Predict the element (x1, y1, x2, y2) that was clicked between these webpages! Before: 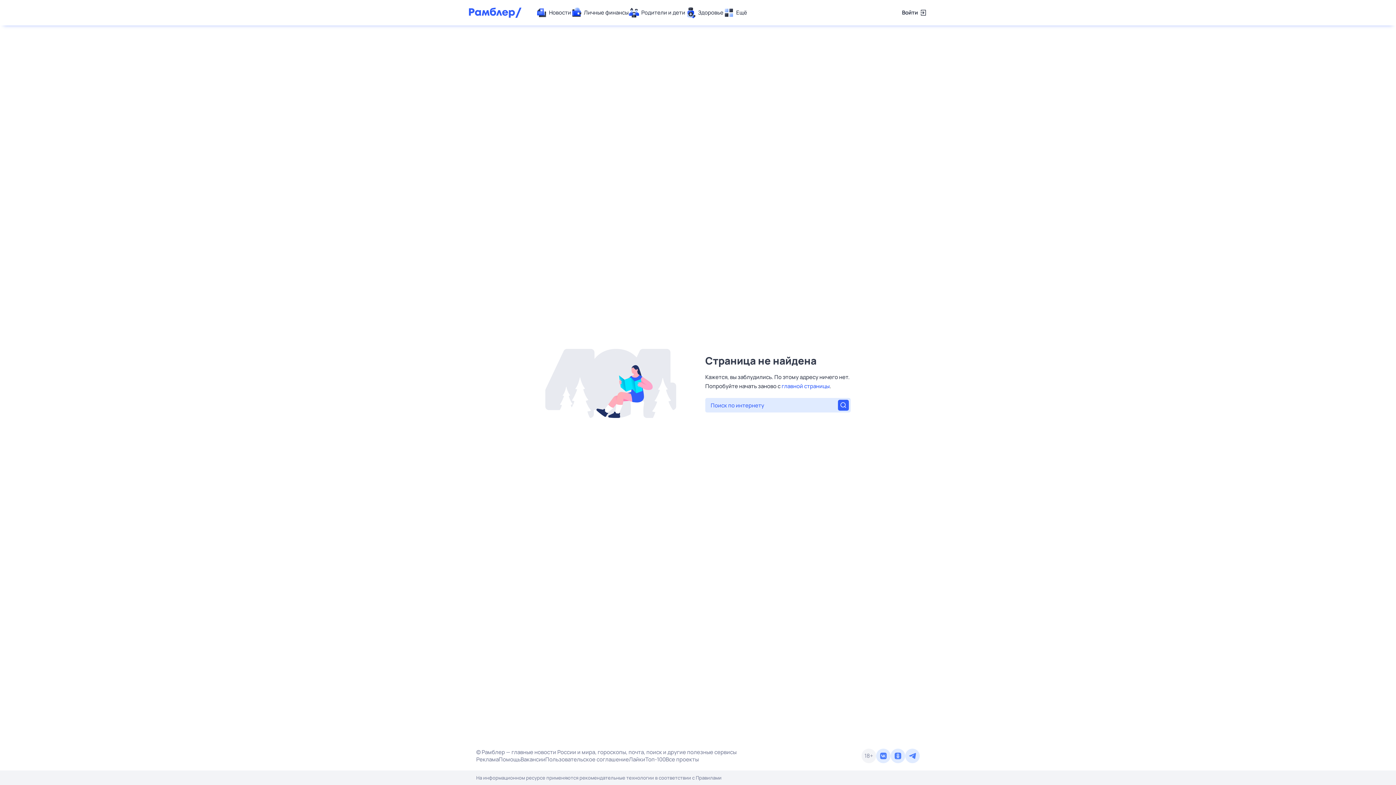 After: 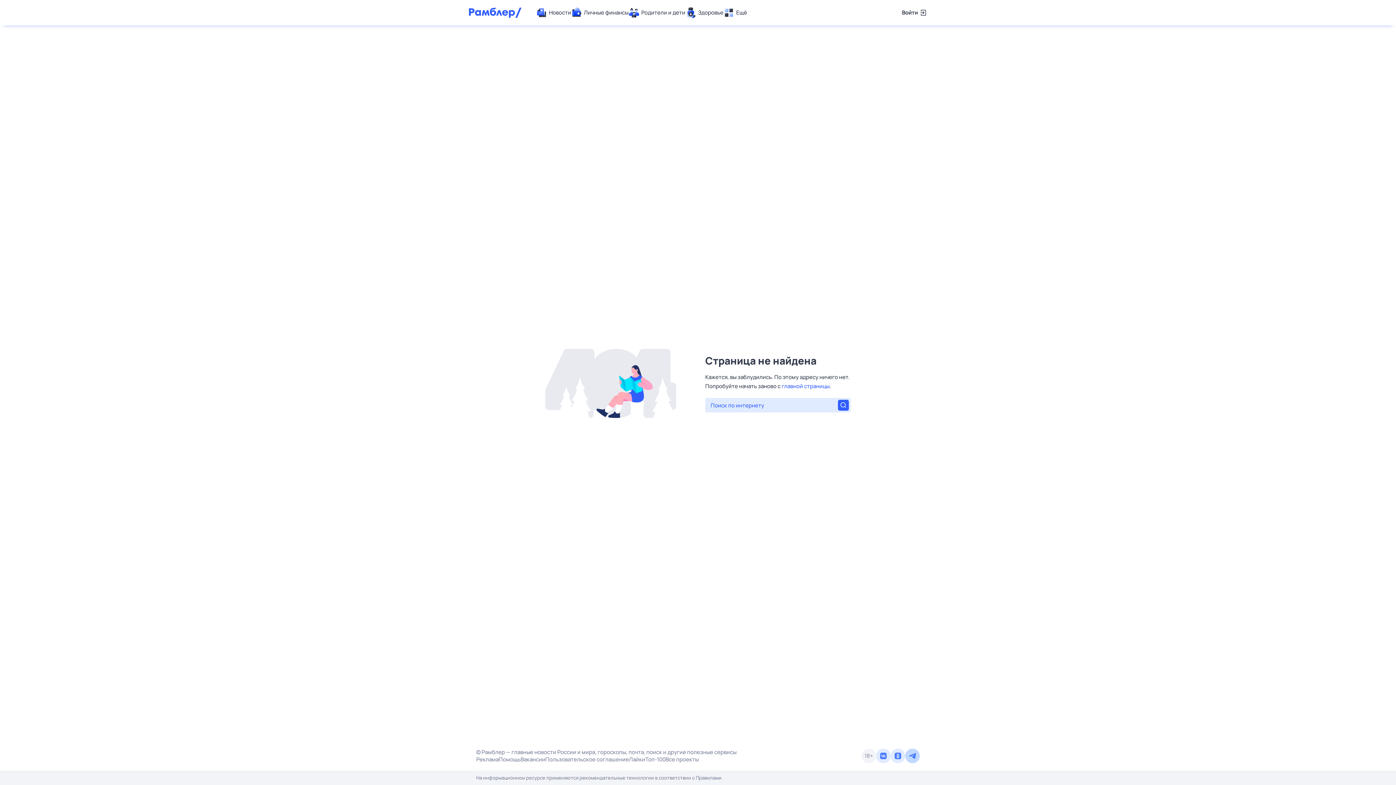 Action: bbox: (905, 749, 920, 763)